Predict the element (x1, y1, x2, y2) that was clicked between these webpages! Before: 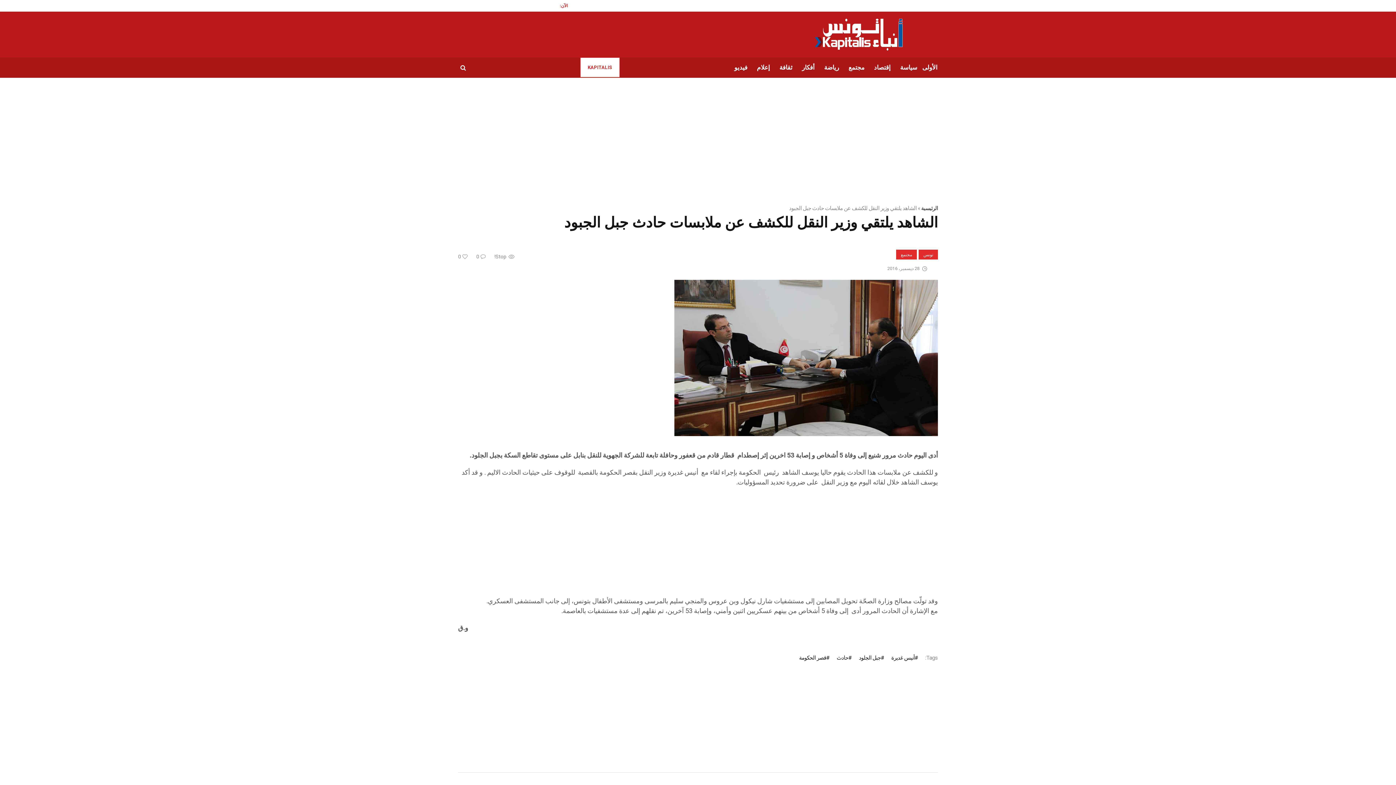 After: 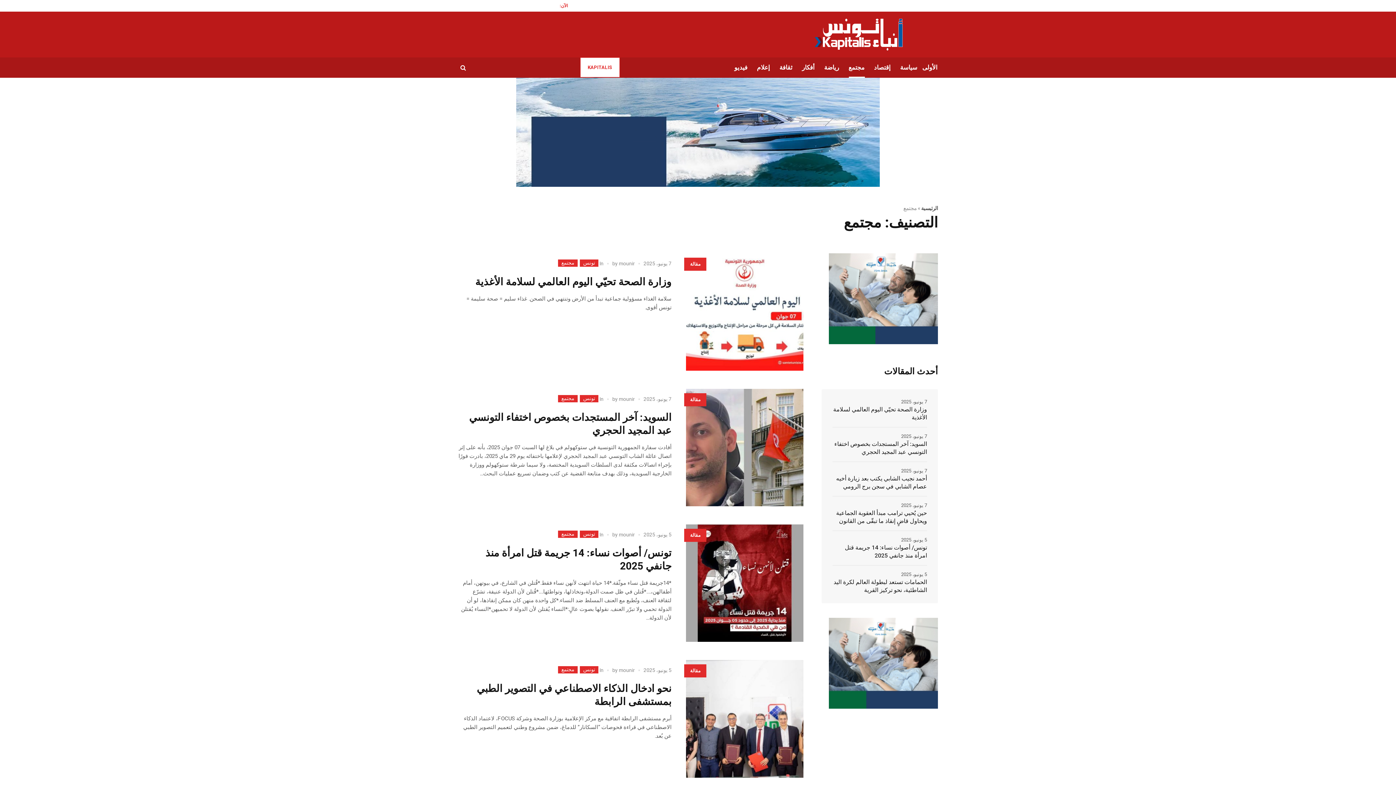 Action: label: مجتمع bbox: (844, 57, 869, 77)